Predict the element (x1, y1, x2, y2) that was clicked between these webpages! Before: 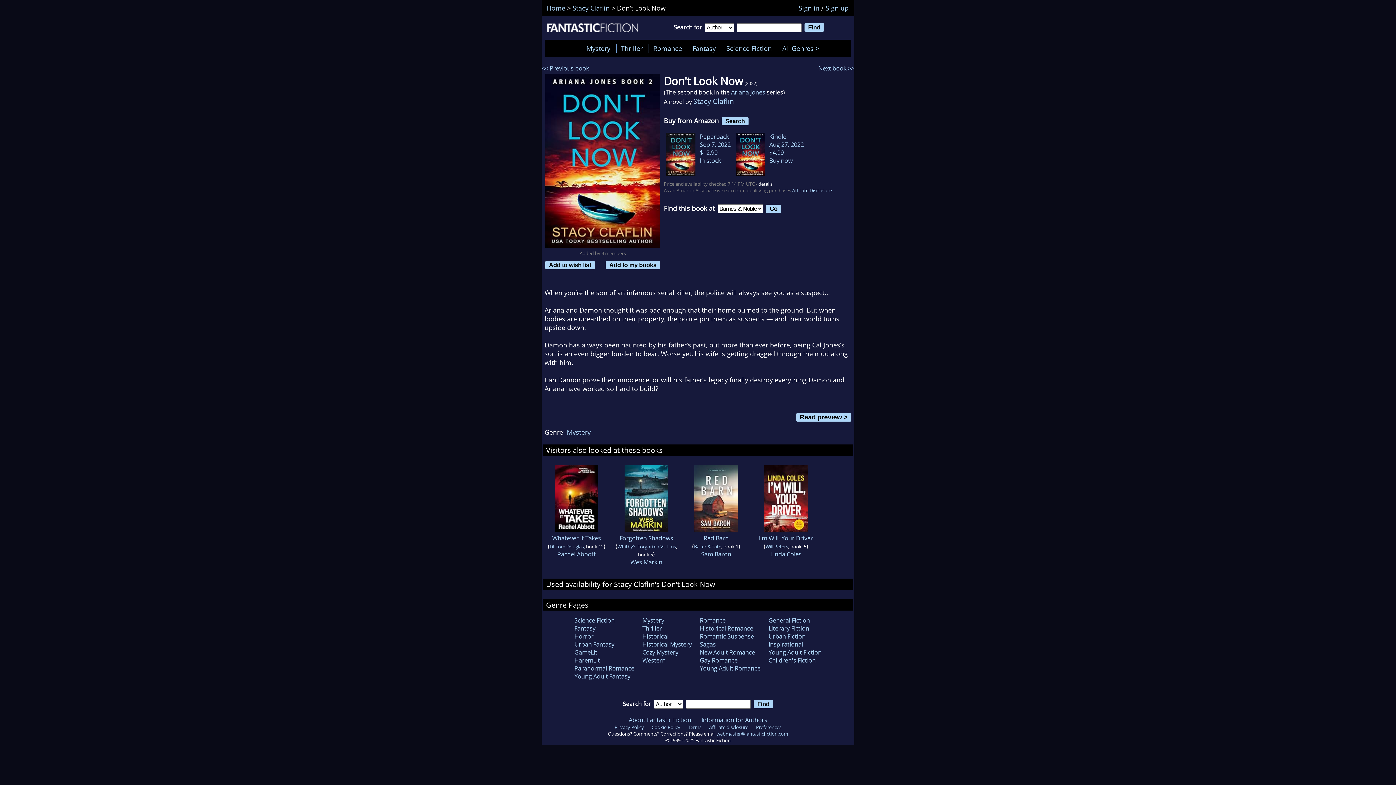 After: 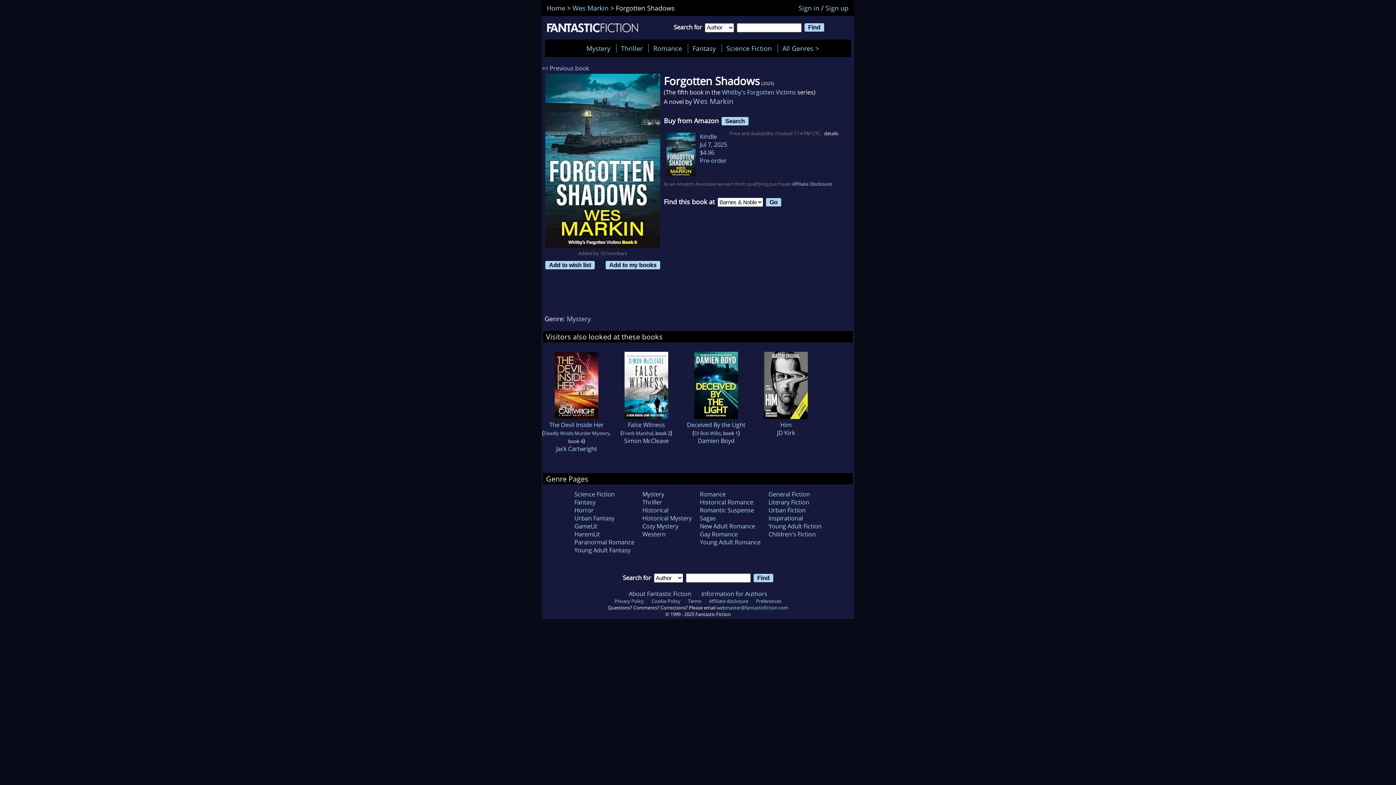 Action: label: Forgotten Shadows bbox: (619, 534, 673, 542)